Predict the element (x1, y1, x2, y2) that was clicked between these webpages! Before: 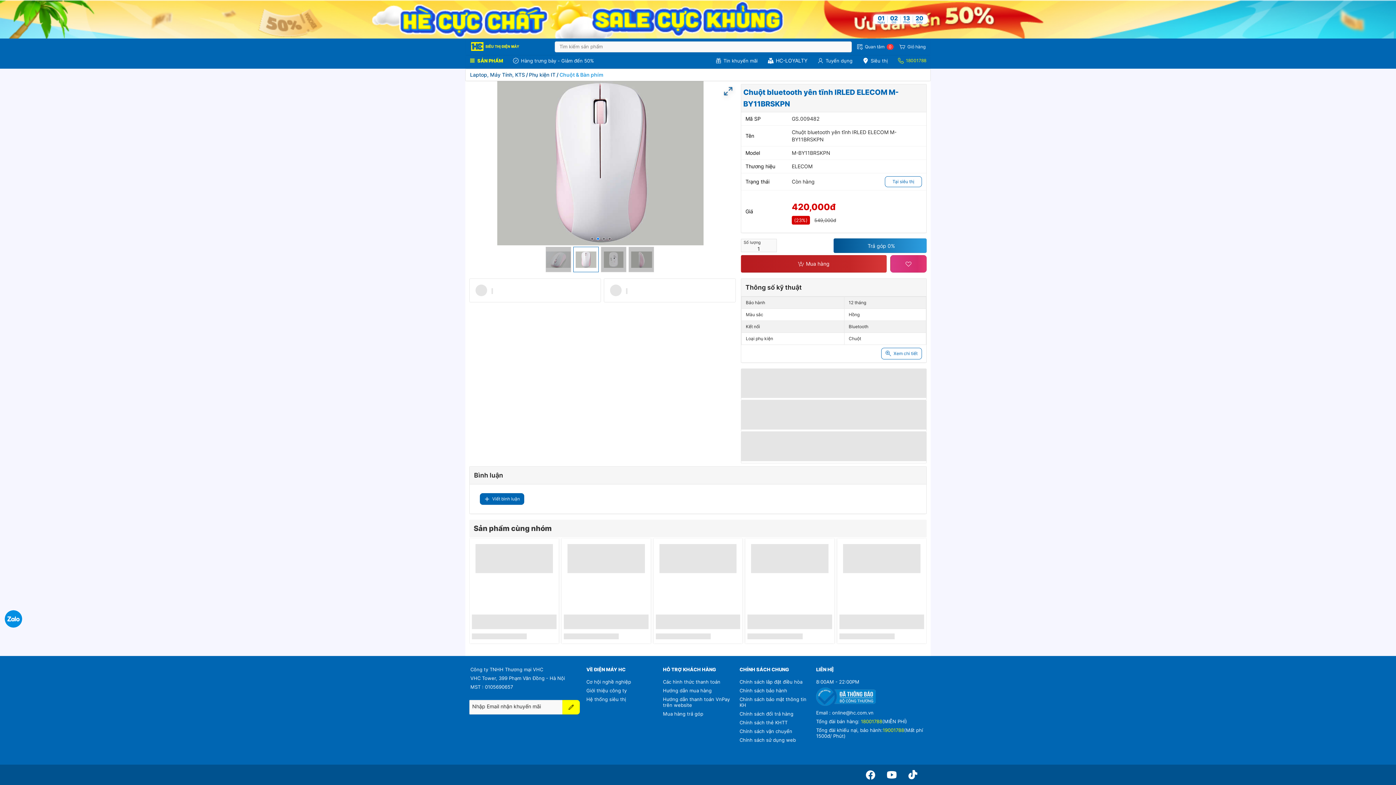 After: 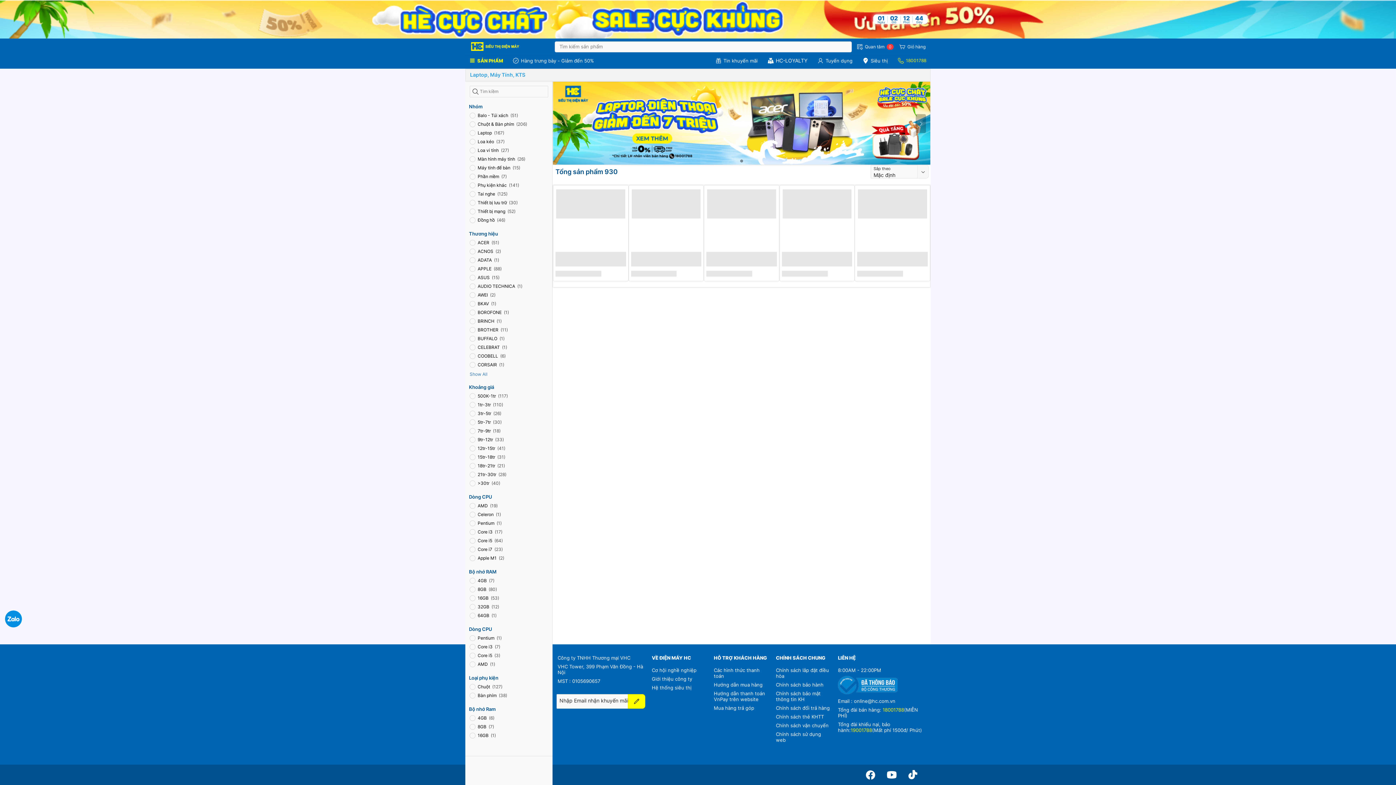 Action: bbox: (470, 71, 525, 77) label: Laptop, Máy Tính, KTS